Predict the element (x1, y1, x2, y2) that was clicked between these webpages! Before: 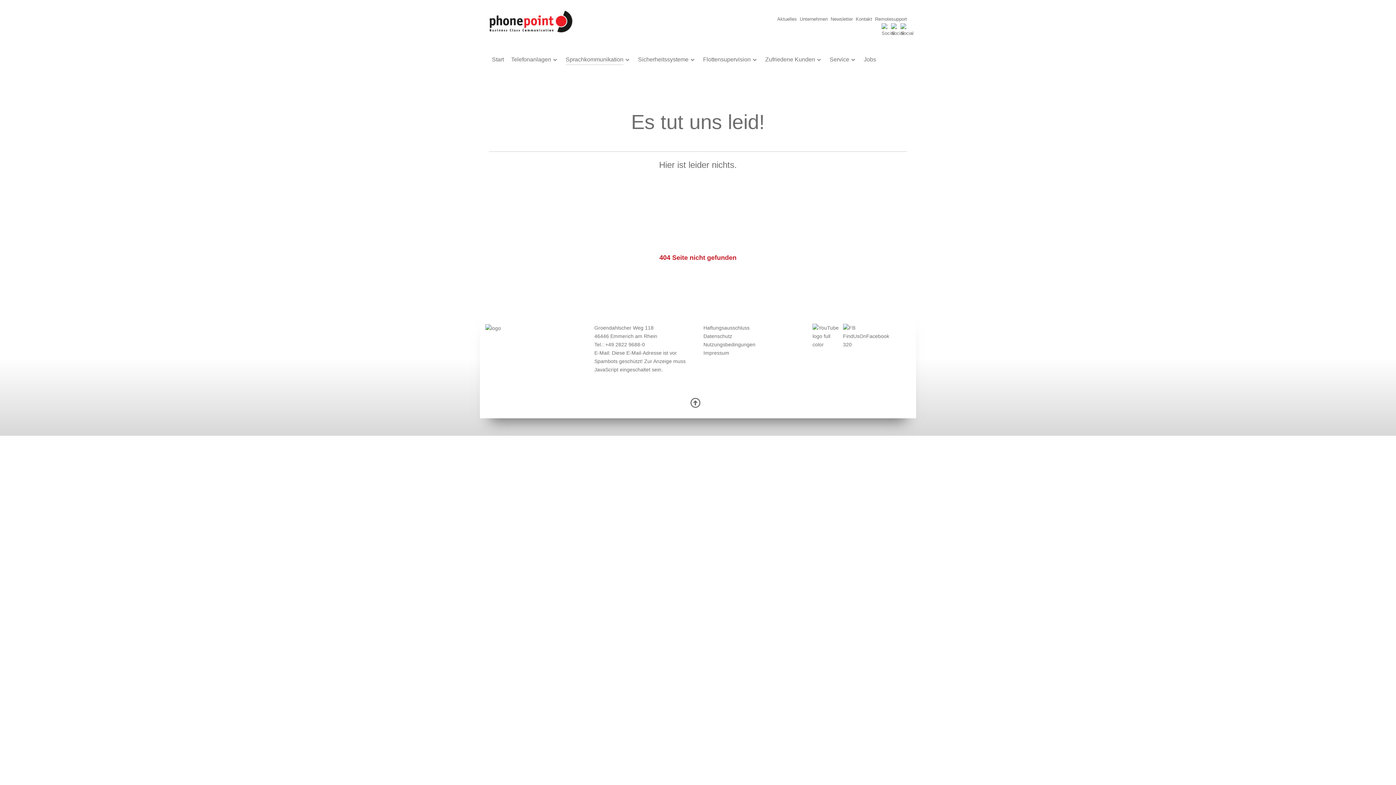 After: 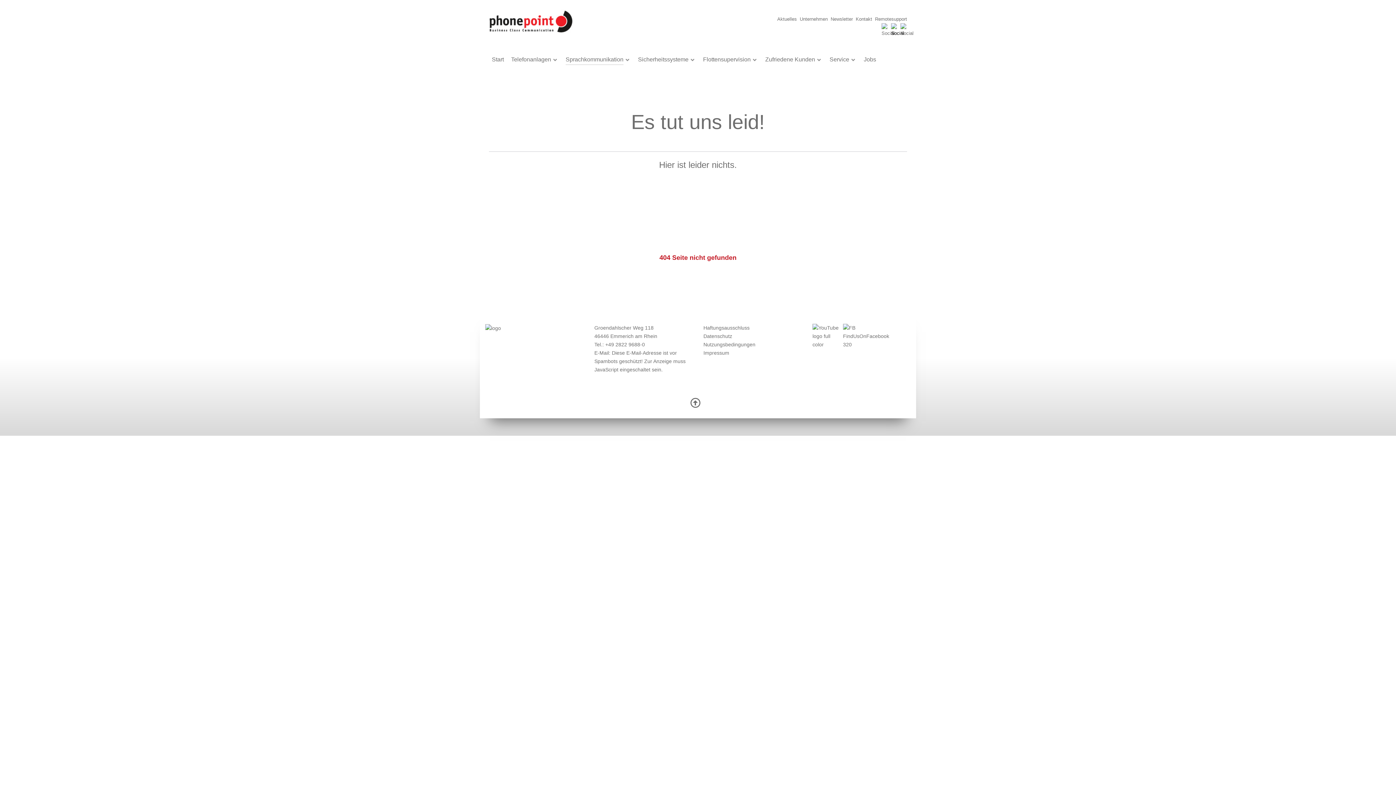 Action: bbox: (891, 27, 897, 32)